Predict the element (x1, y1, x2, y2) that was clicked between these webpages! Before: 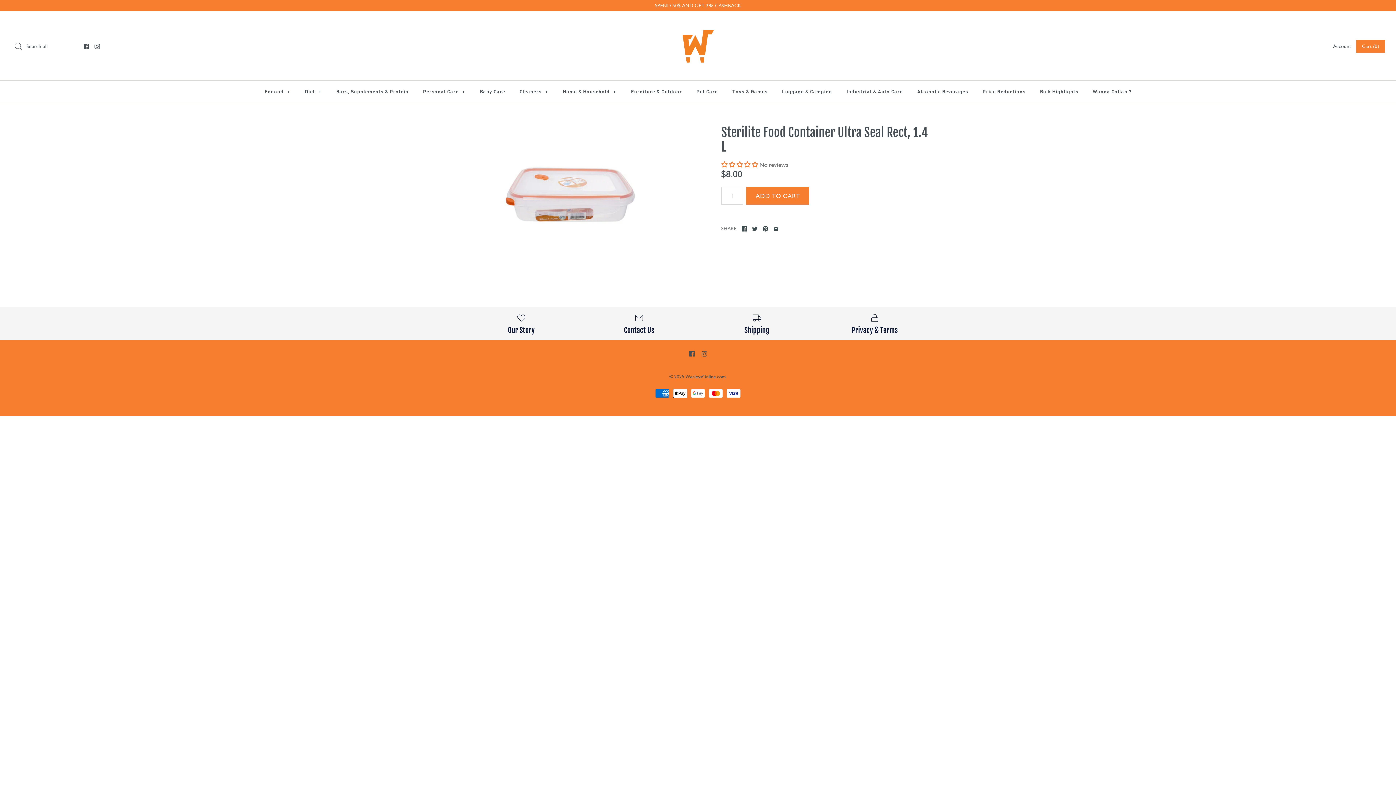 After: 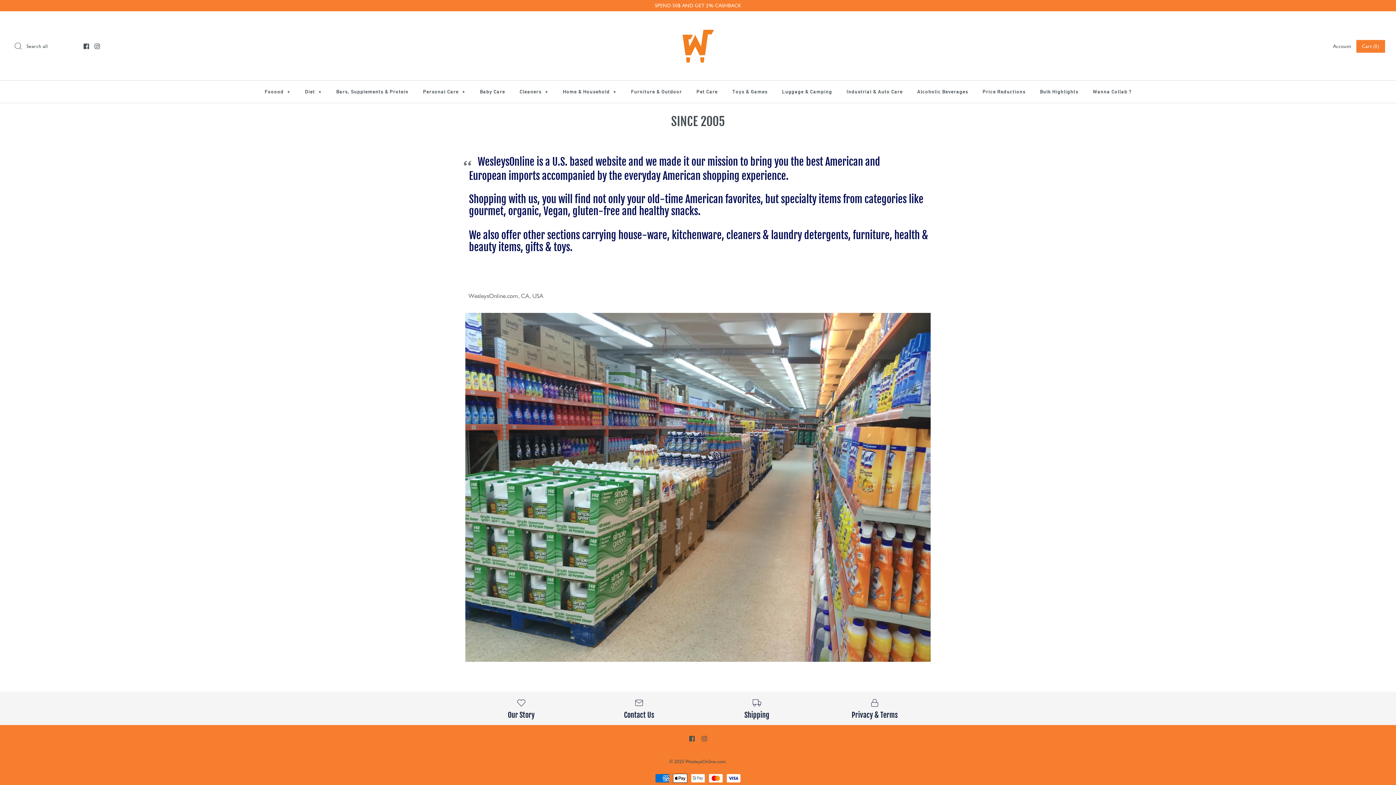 Action: bbox: (465, 312, 577, 334) label: Our Story